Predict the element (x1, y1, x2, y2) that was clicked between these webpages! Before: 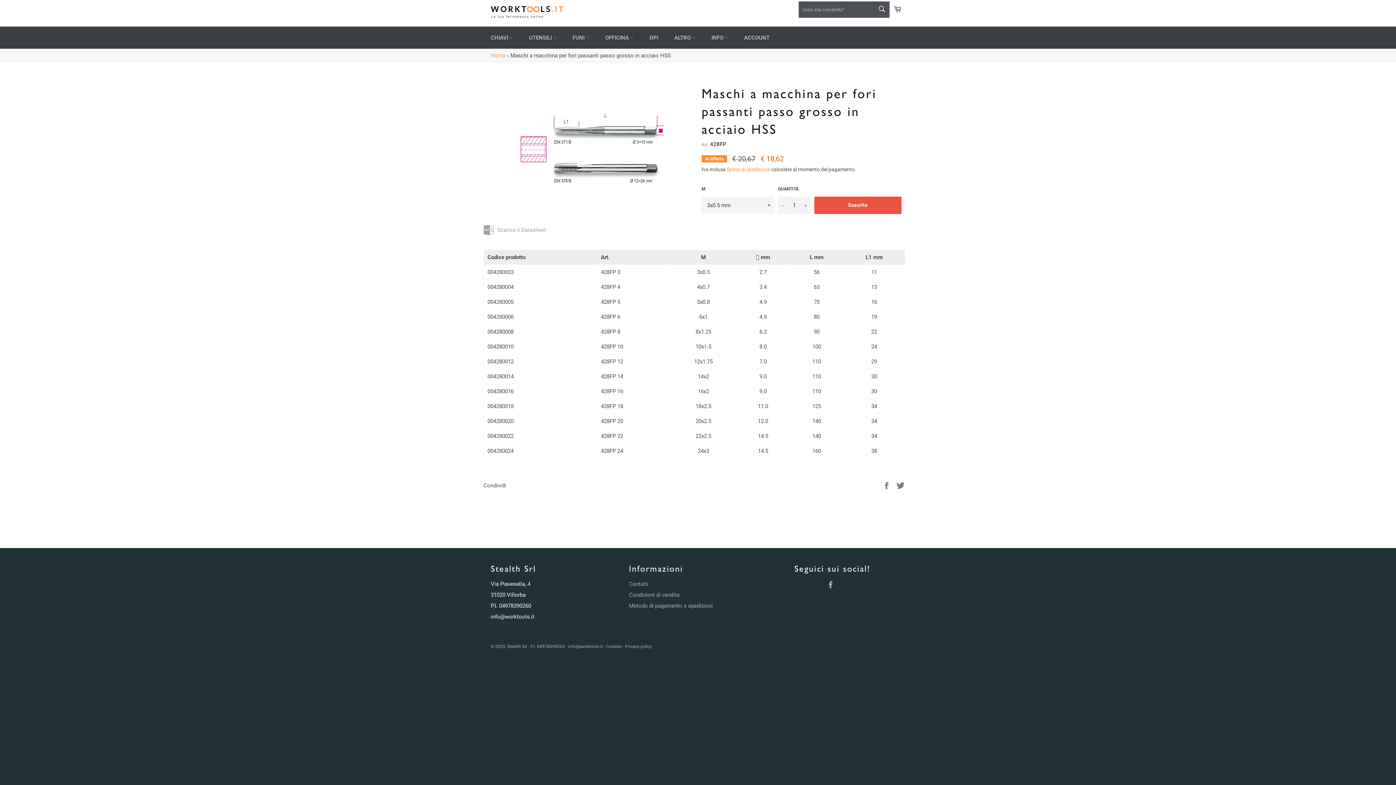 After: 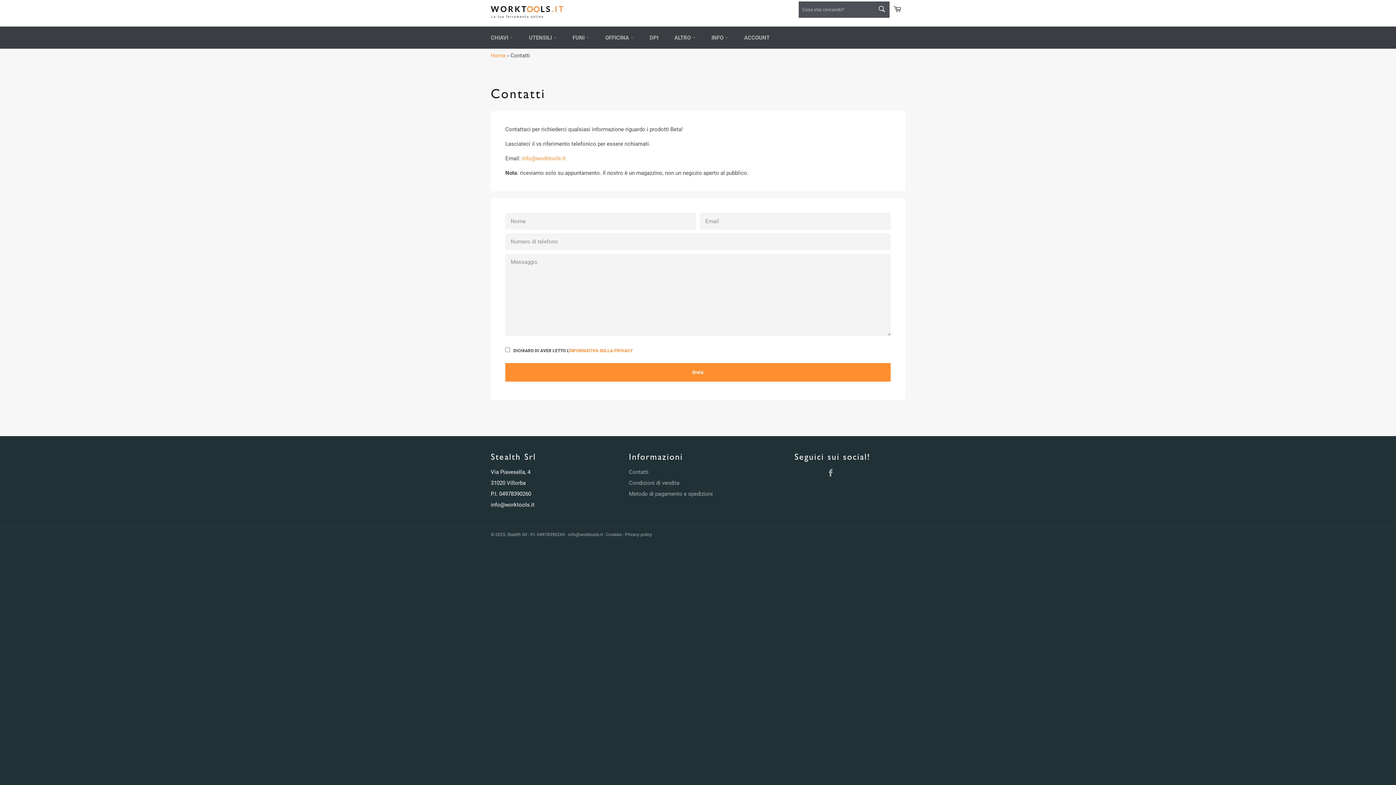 Action: label: Contatti bbox: (629, 580, 648, 587)